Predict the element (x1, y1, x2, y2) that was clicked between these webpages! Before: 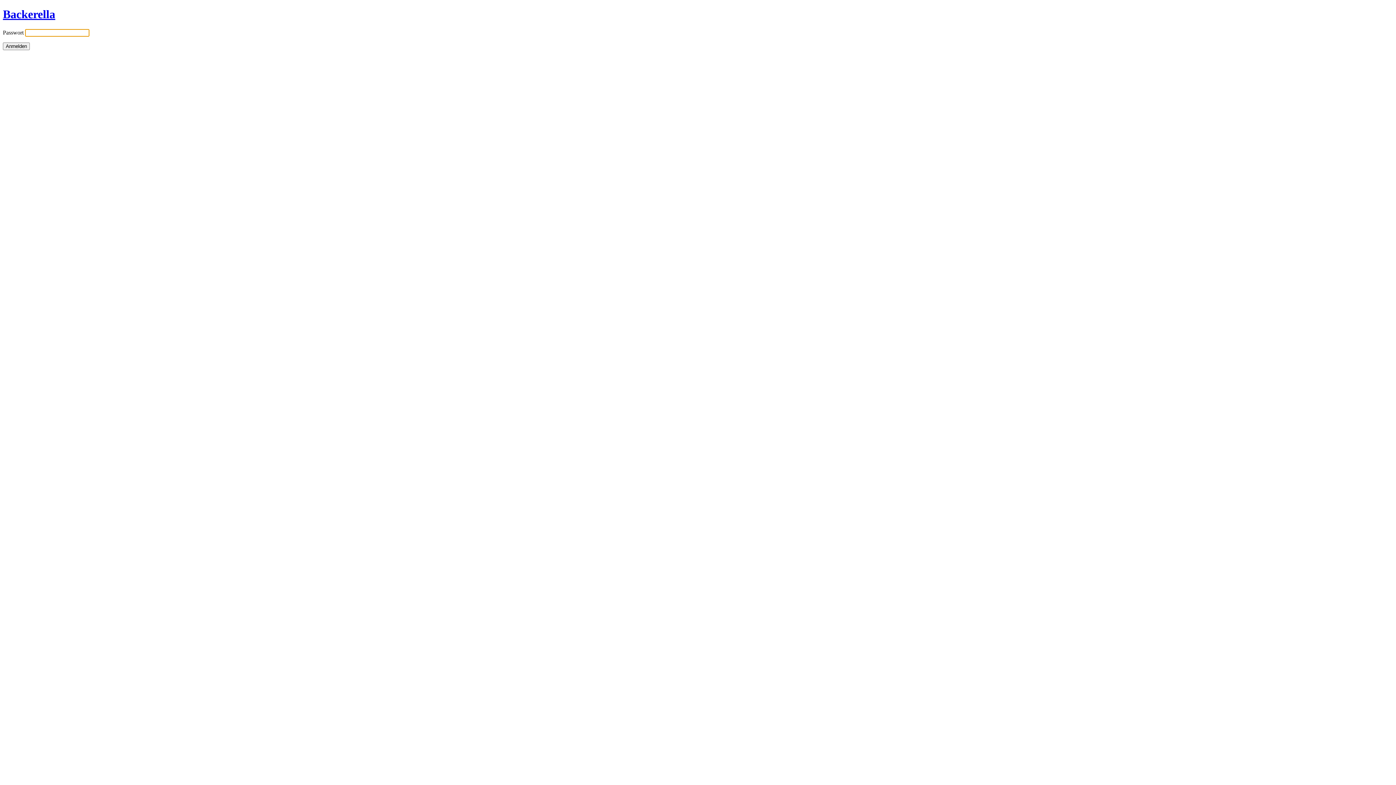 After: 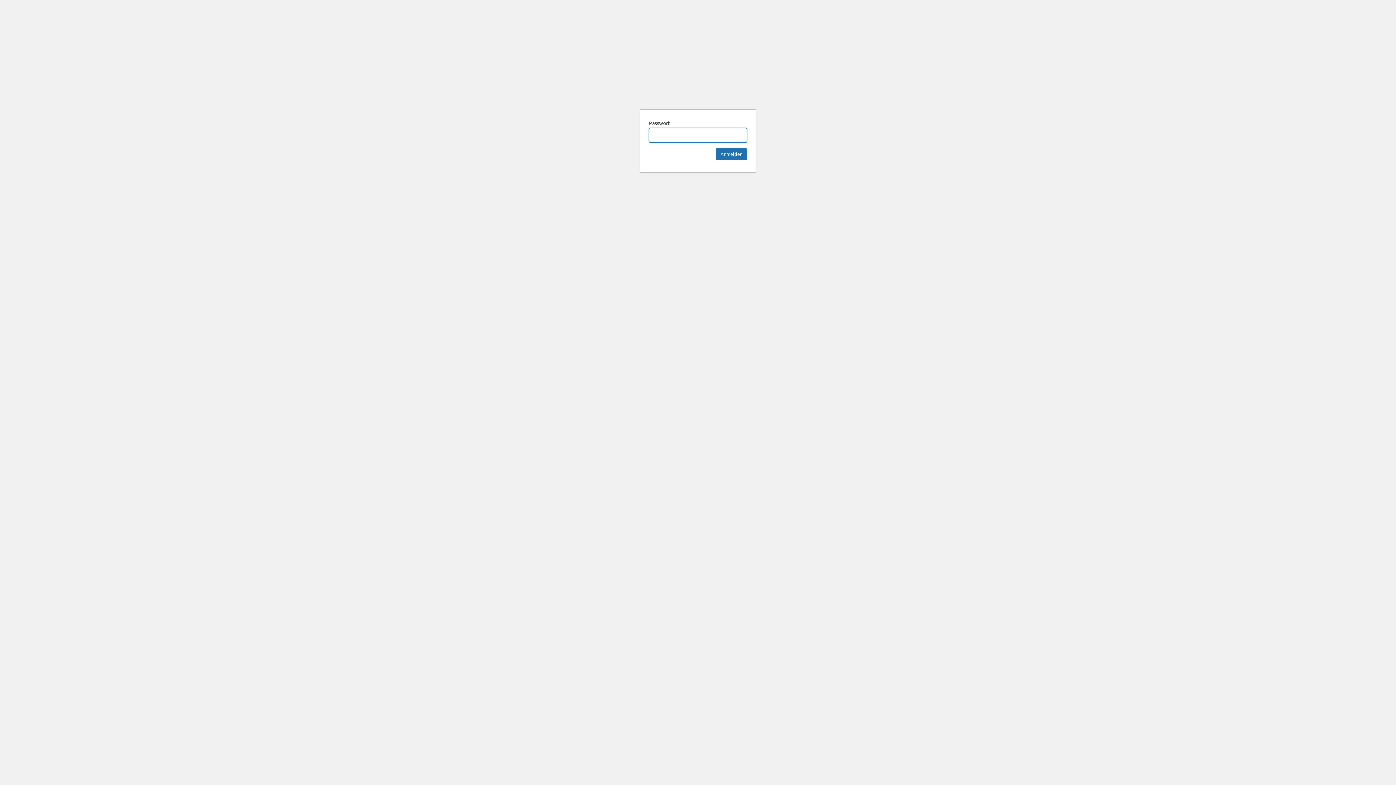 Action: label: Backerella bbox: (2, 7, 55, 20)